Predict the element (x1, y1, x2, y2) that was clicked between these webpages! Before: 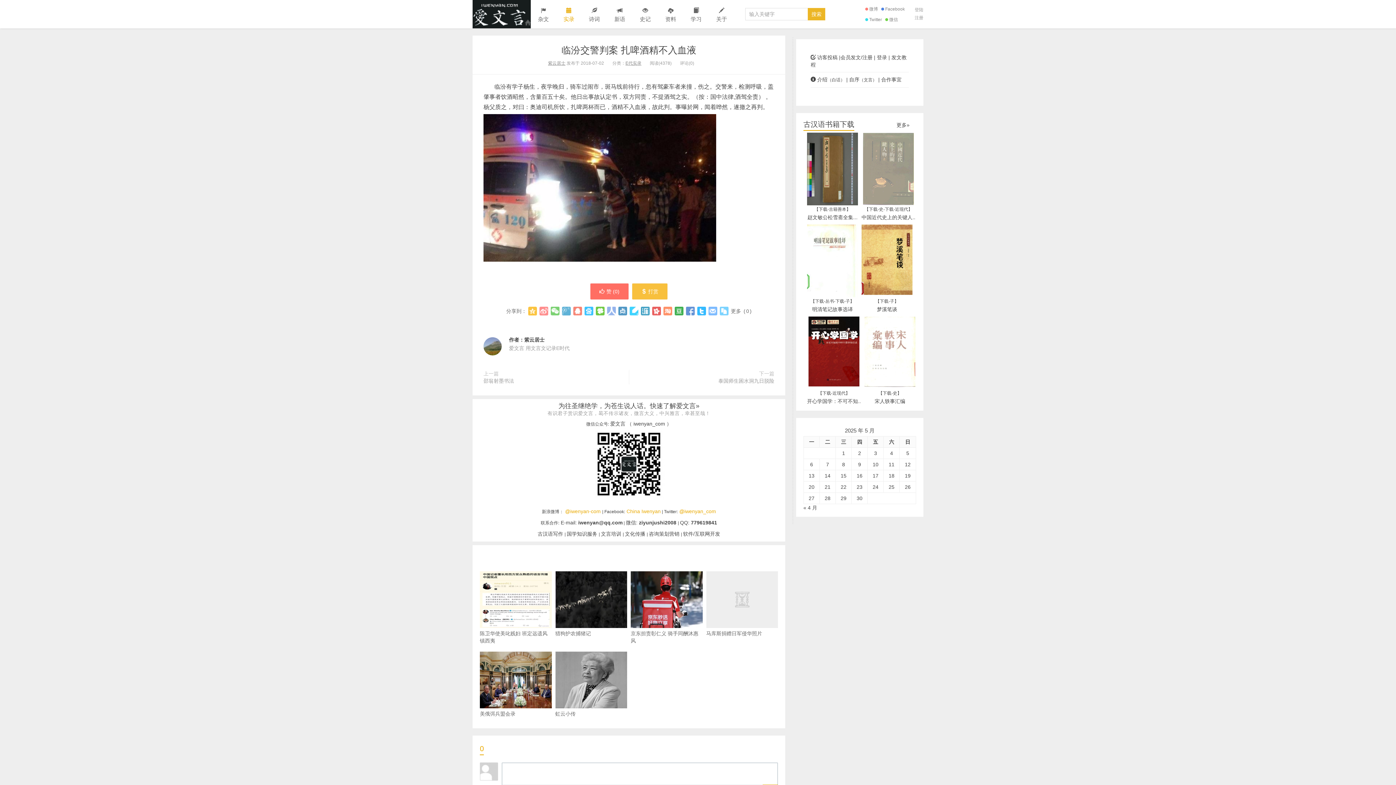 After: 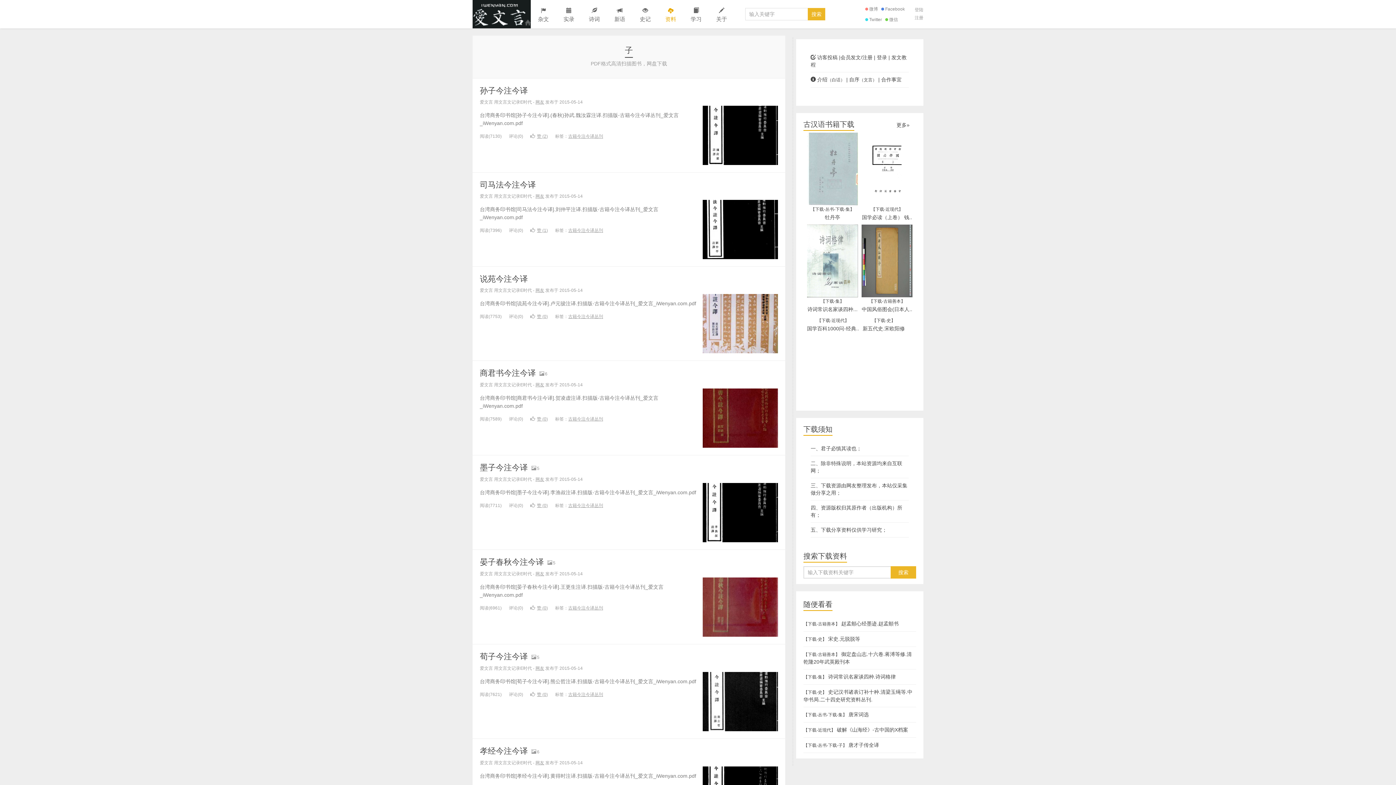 Action: bbox: (845, 298, 850, 304) label: 子